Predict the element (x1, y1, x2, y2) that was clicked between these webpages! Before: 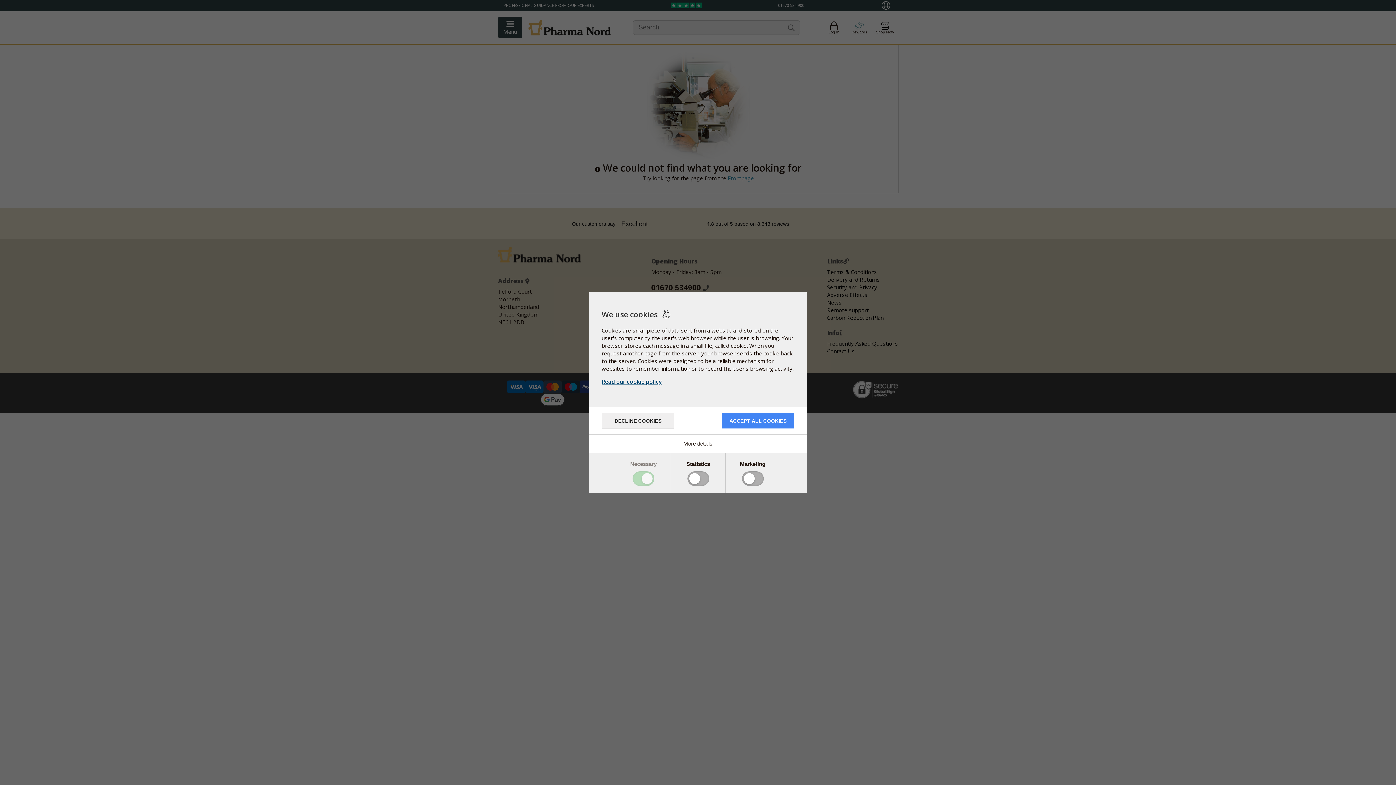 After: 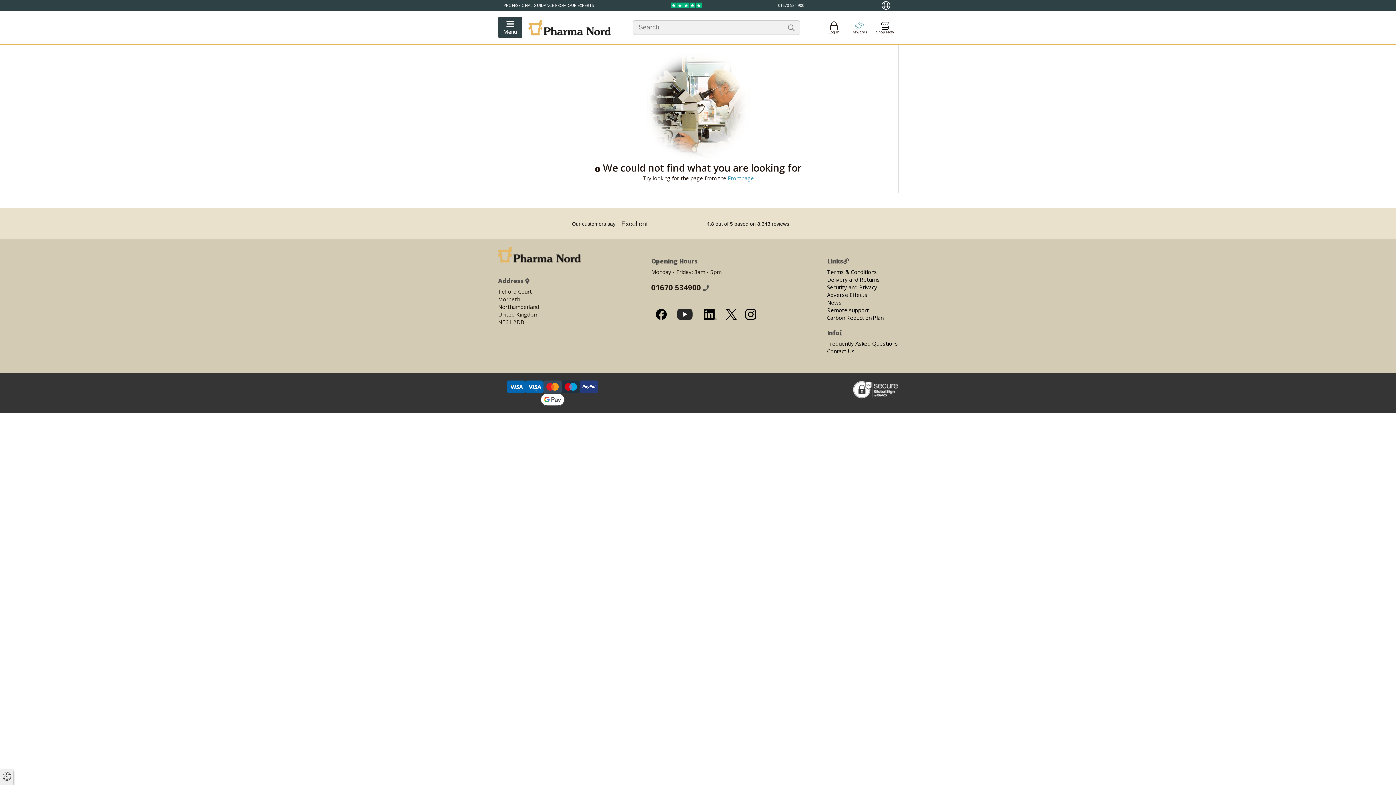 Action: label: ACCEPT ALL COOKIES bbox: (721, 413, 794, 428)